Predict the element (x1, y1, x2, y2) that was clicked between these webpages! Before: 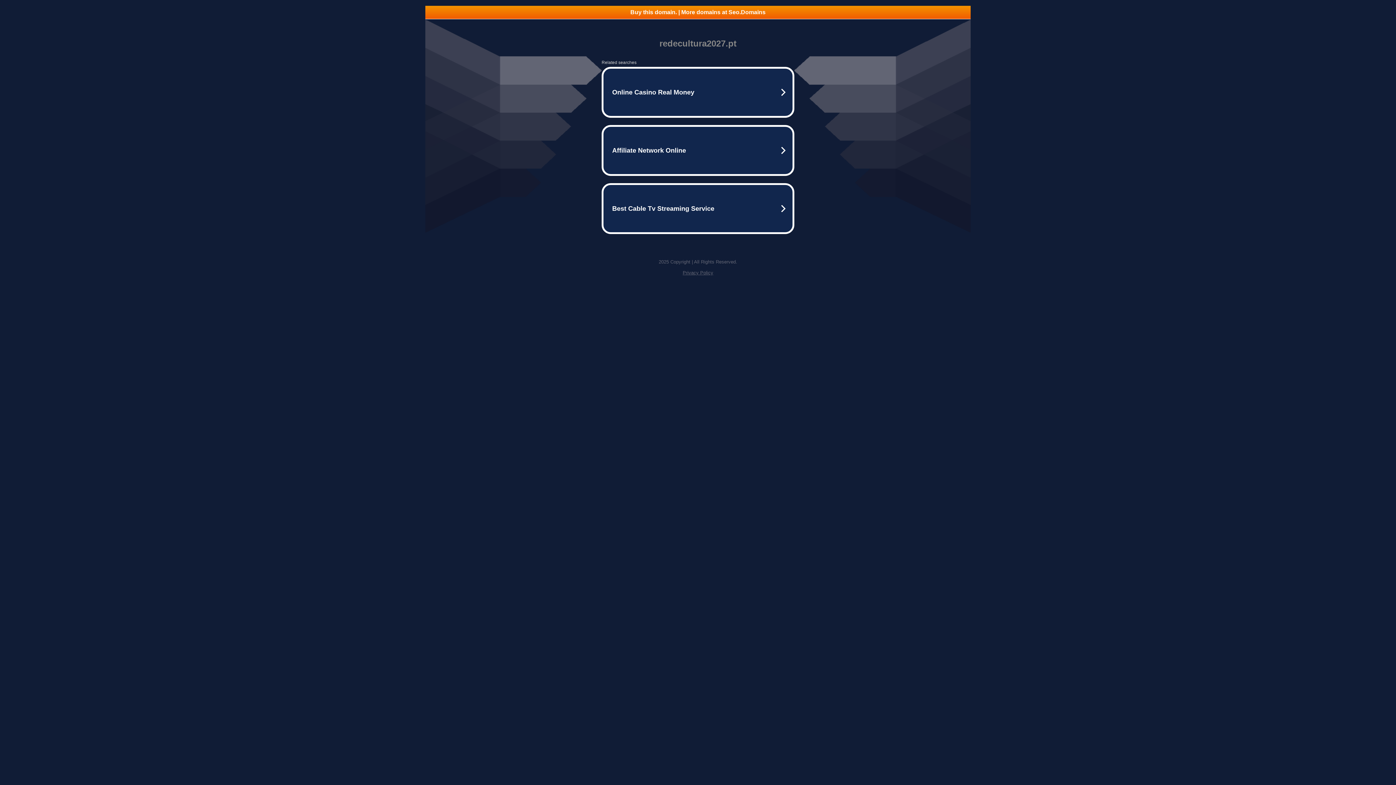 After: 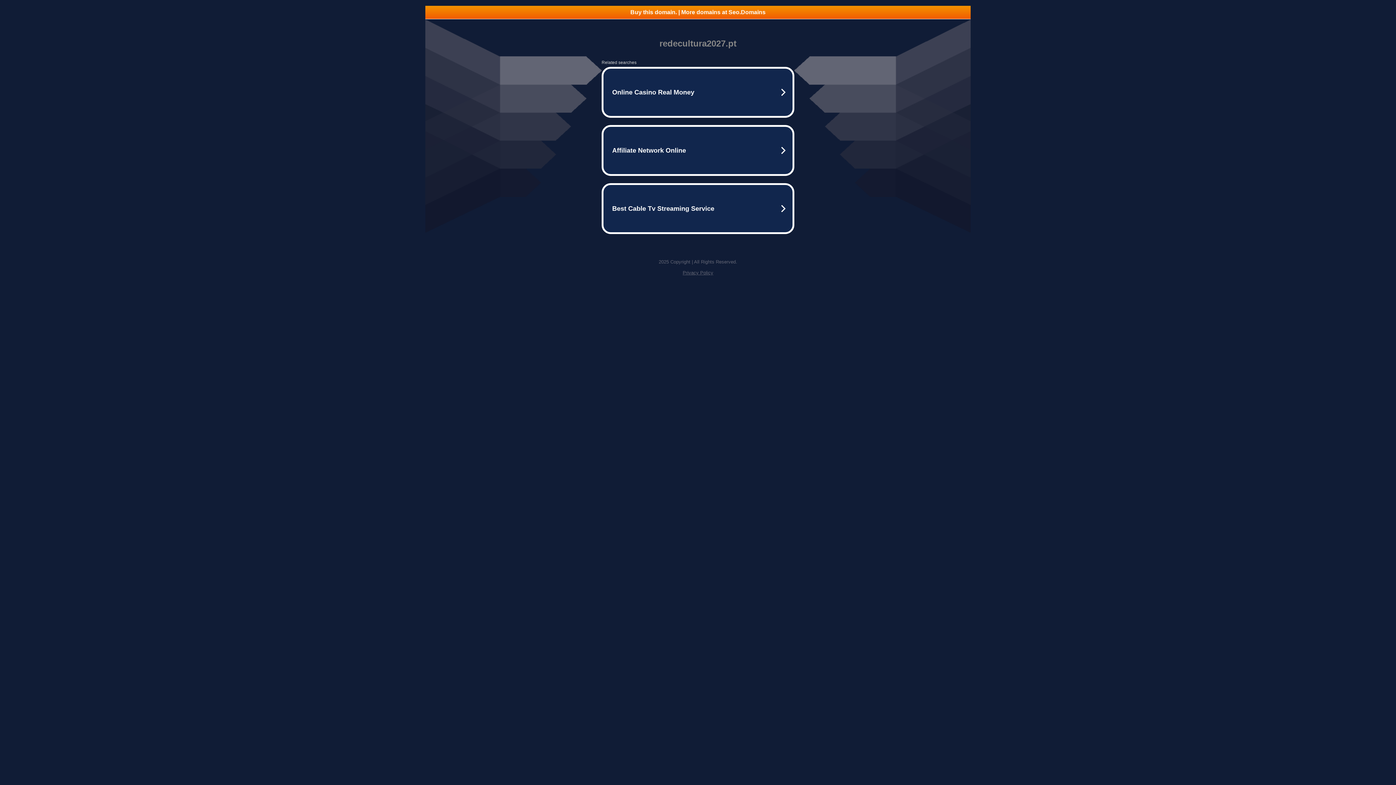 Action: label: Privacy Policy bbox: (682, 270, 713, 275)